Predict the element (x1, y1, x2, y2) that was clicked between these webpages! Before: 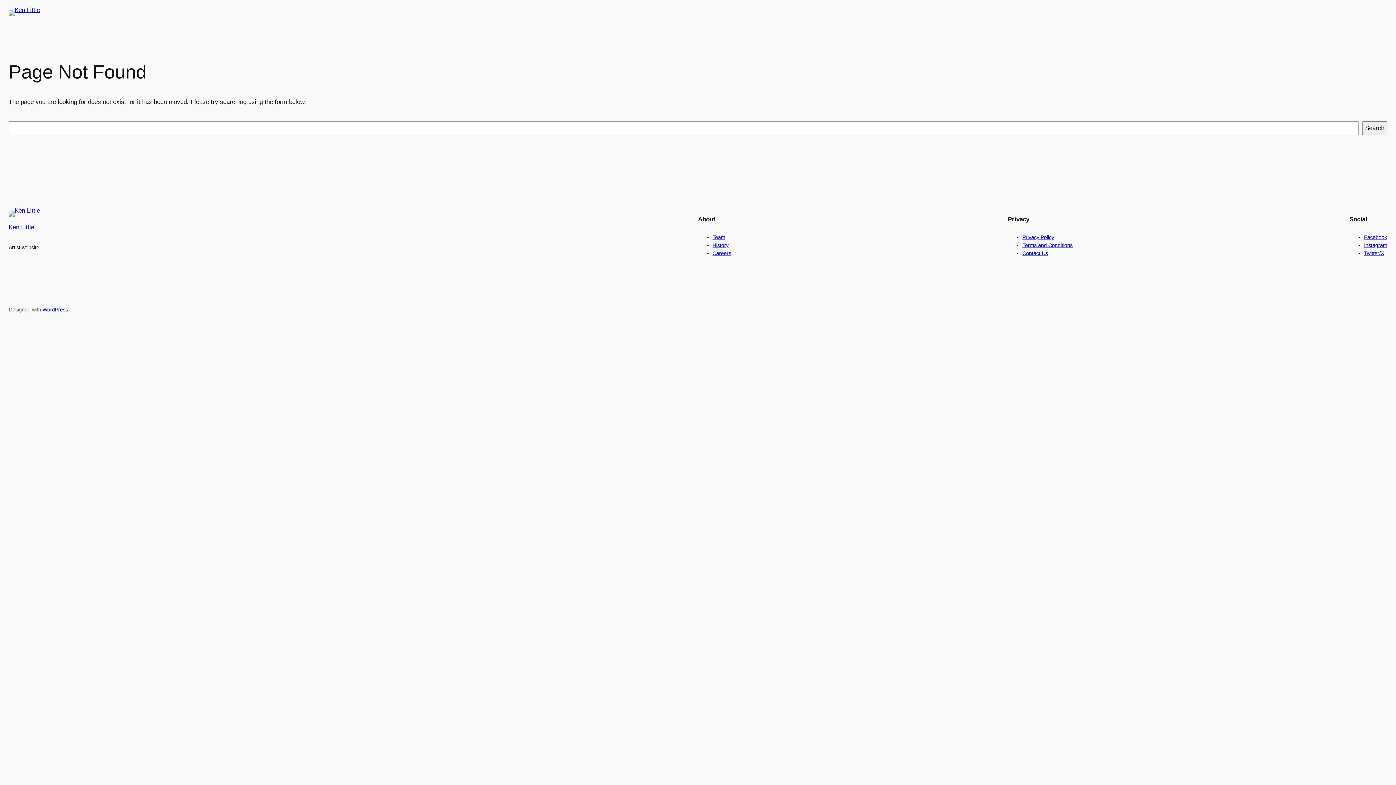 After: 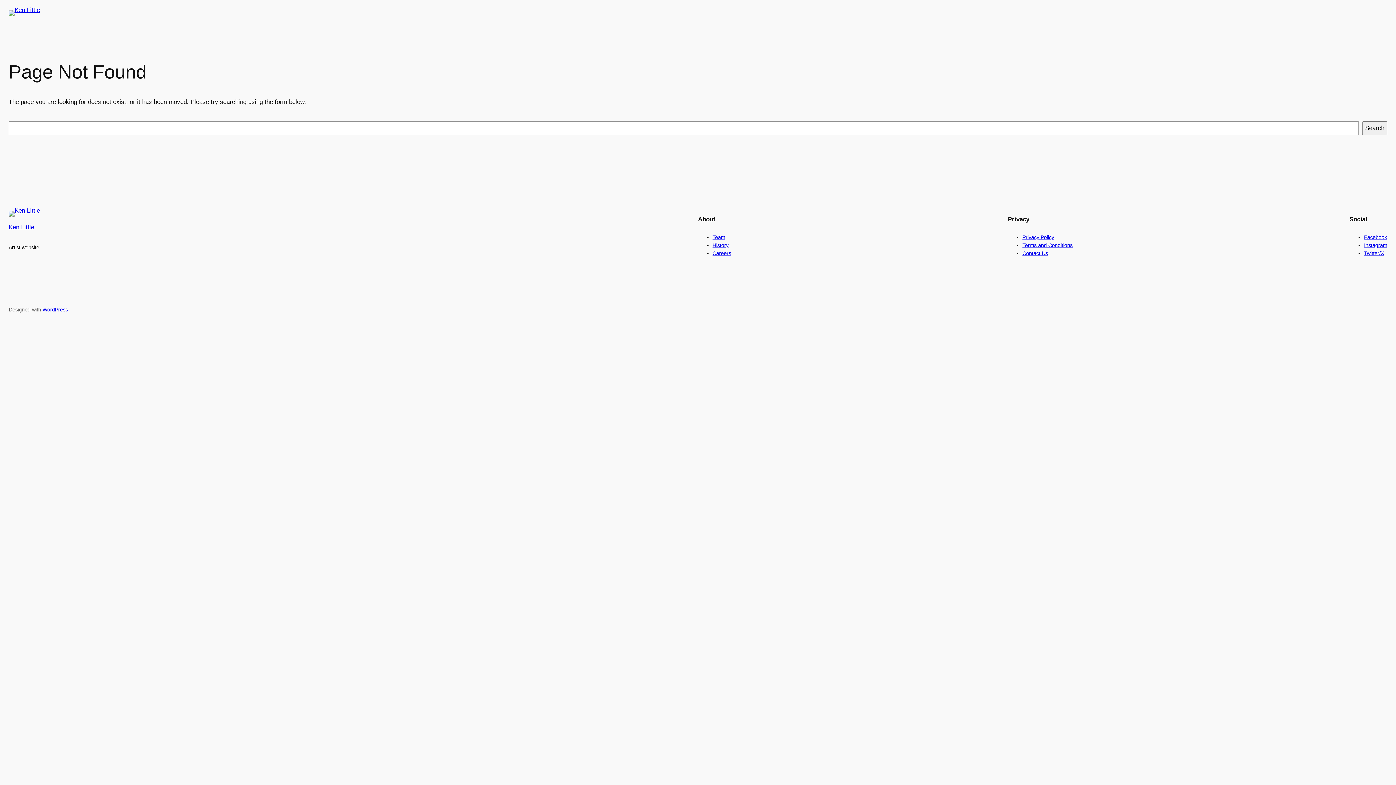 Action: bbox: (1364, 234, 1387, 240) label: Facebook